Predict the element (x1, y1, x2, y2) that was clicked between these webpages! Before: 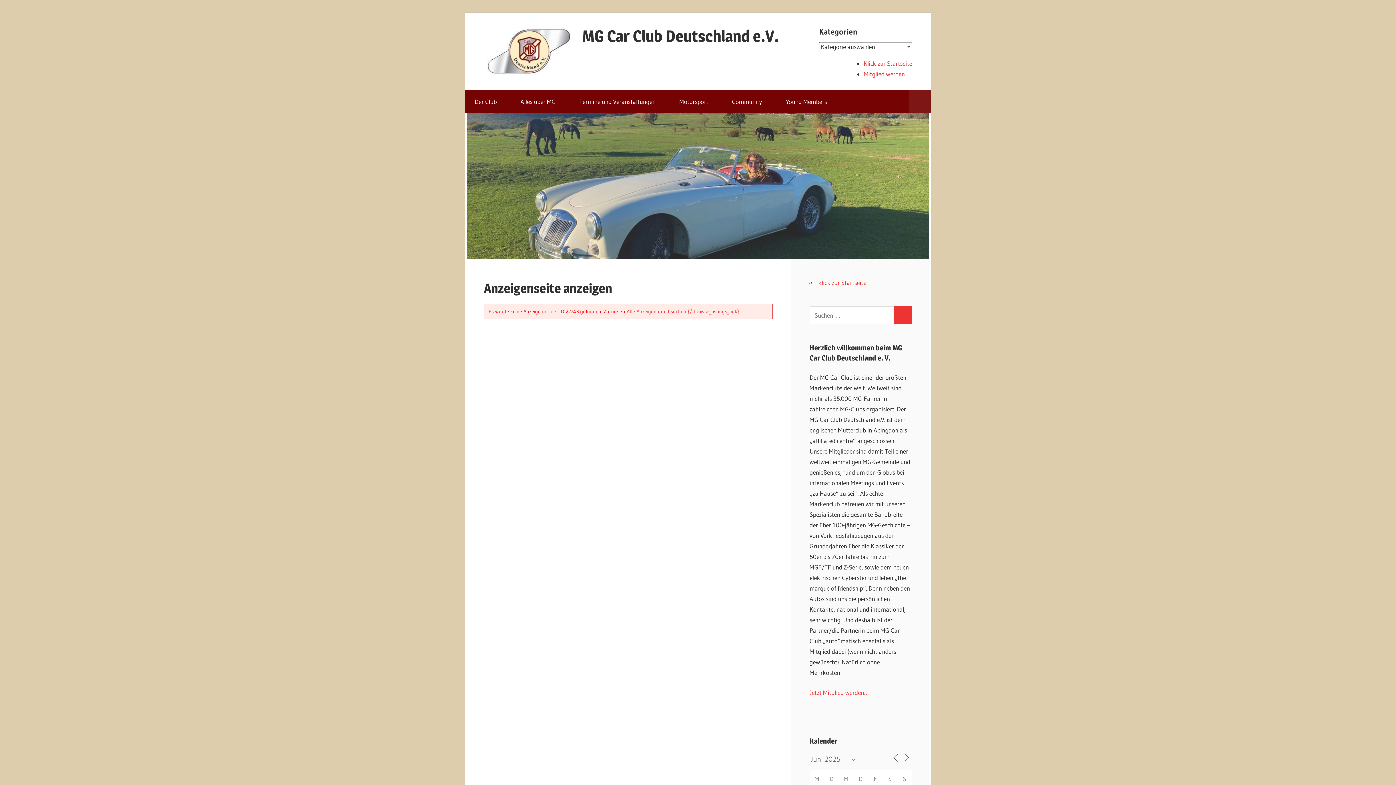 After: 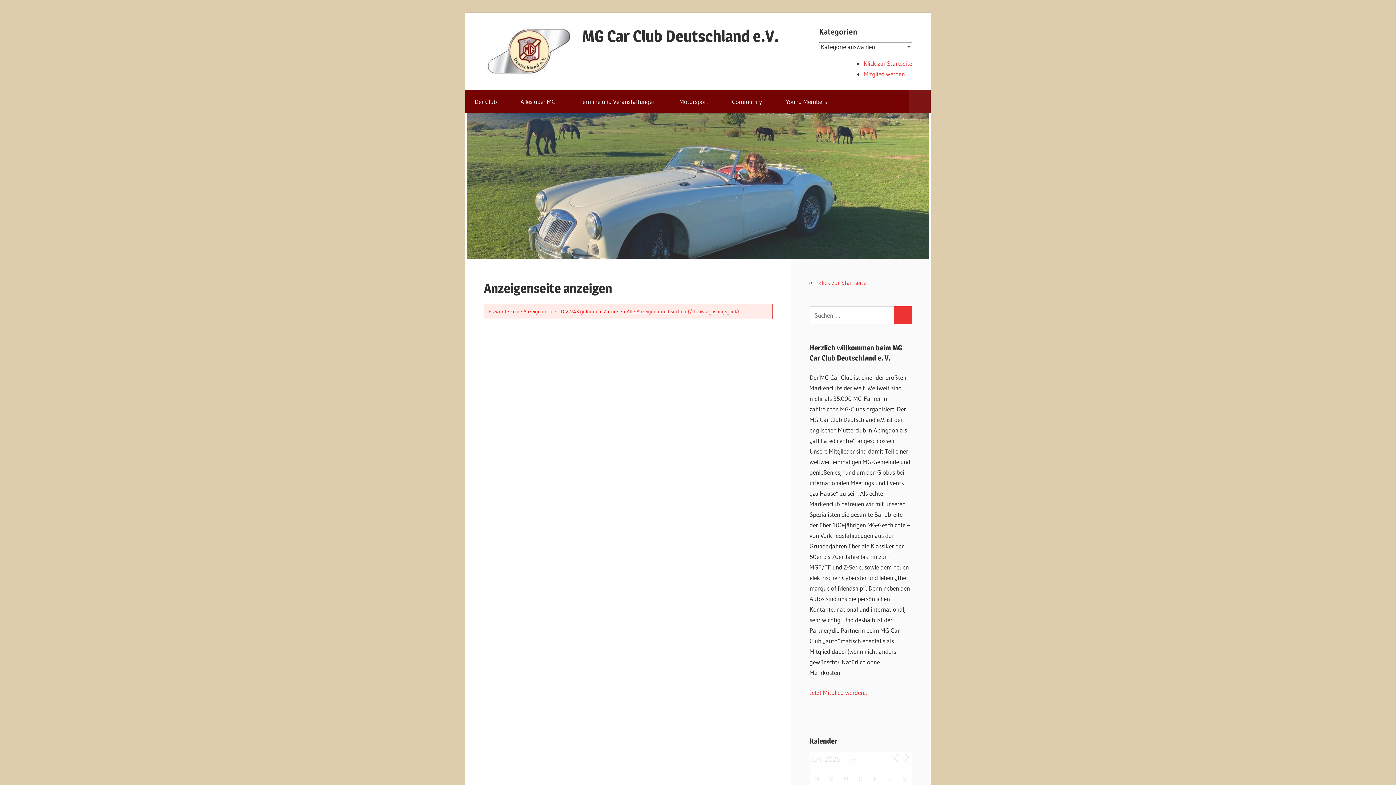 Action: bbox: (902, 753, 911, 762)